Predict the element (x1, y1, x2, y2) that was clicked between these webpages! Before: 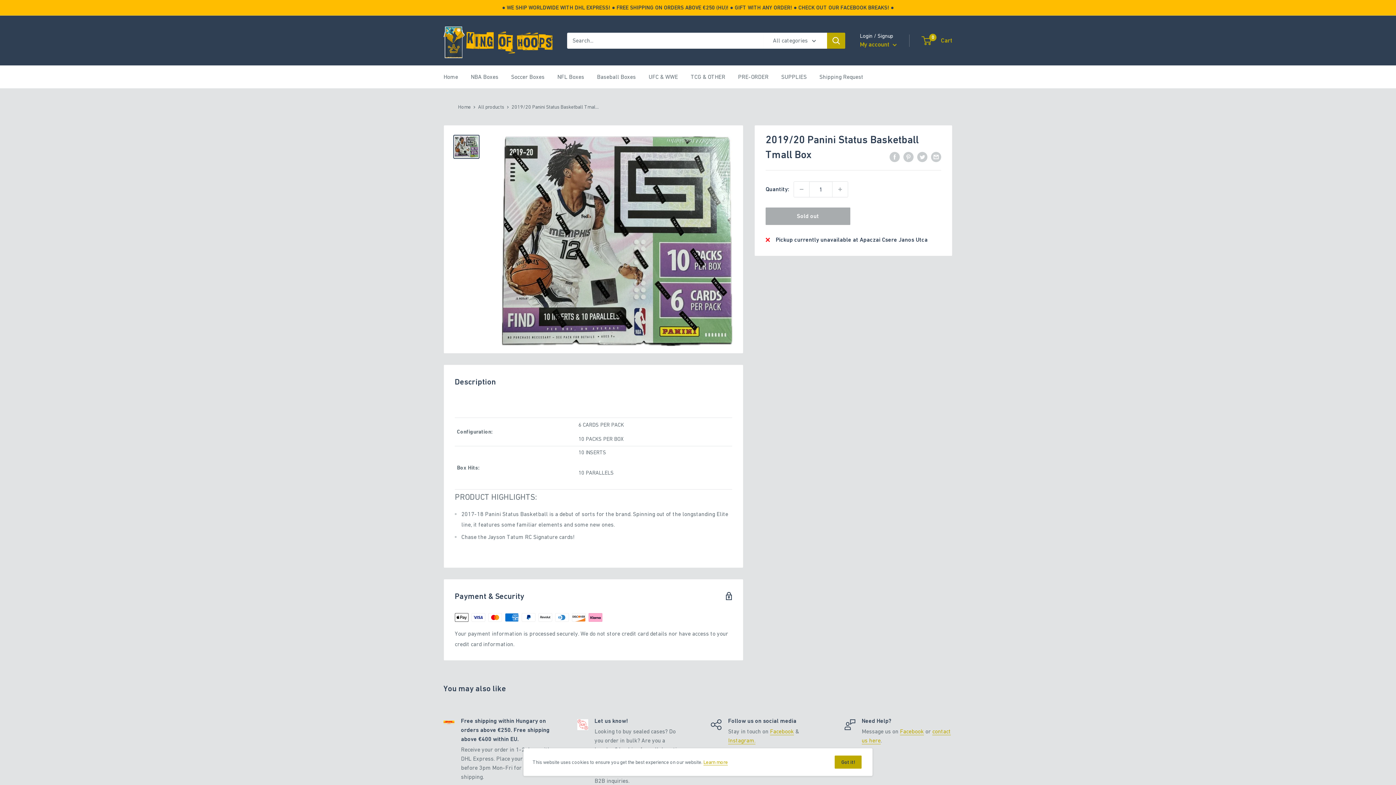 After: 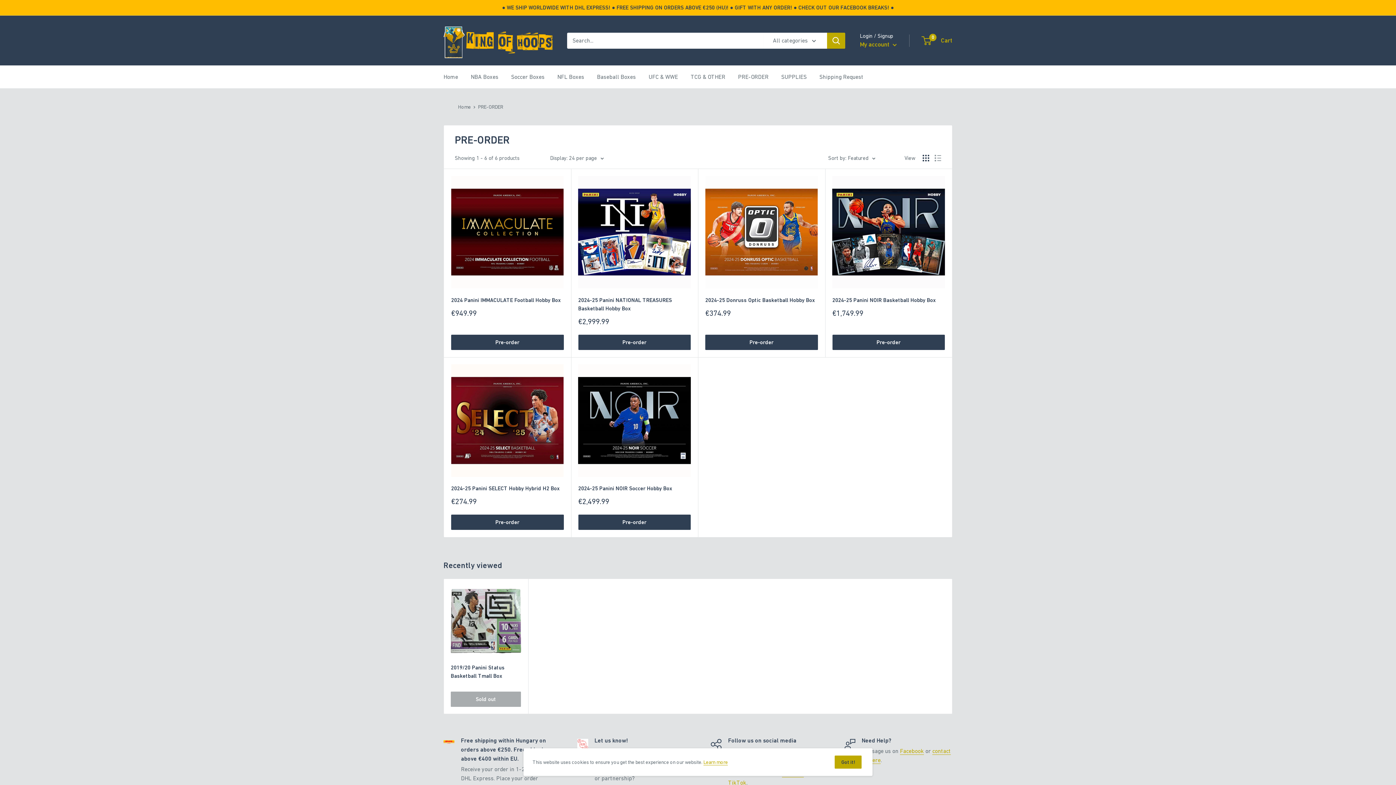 Action: bbox: (738, 71, 768, 82) label: PRE-ORDER